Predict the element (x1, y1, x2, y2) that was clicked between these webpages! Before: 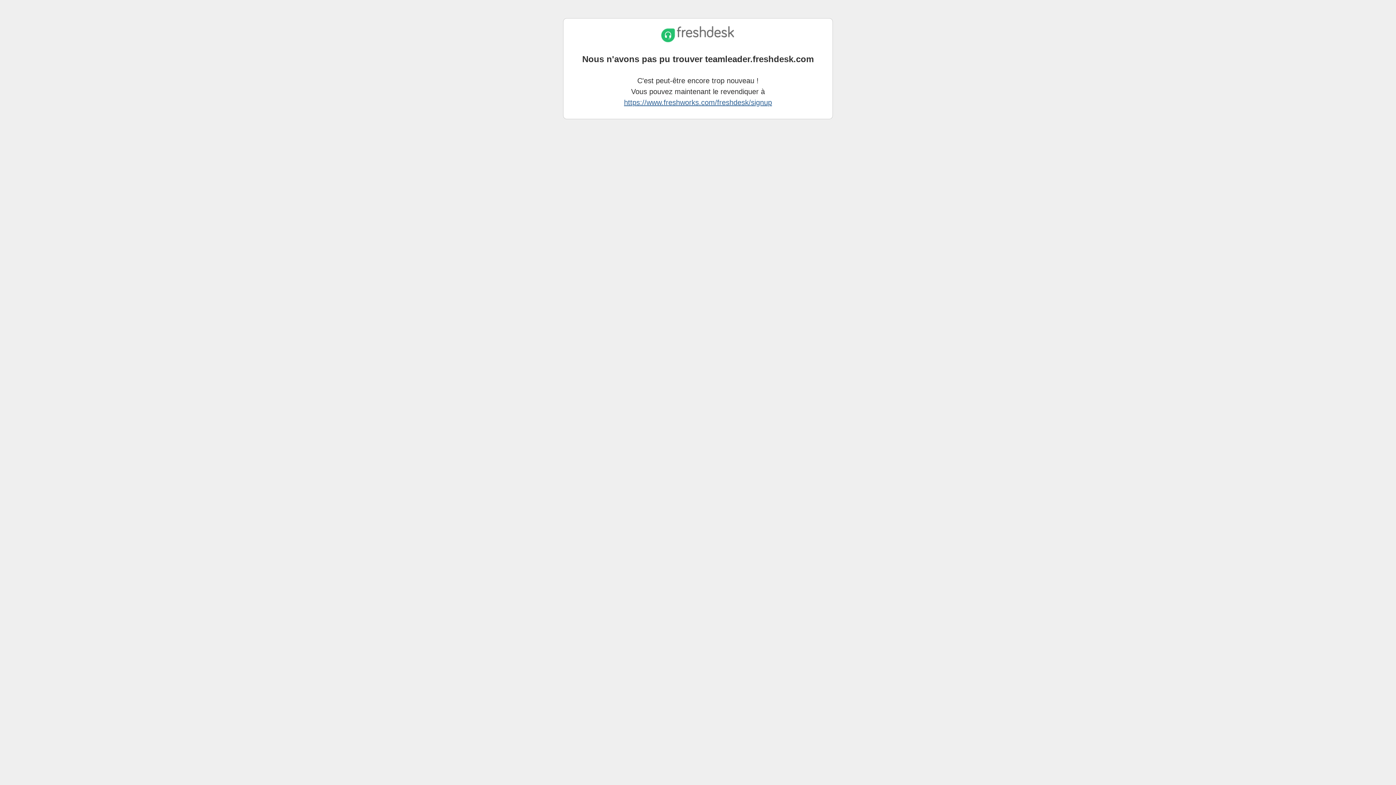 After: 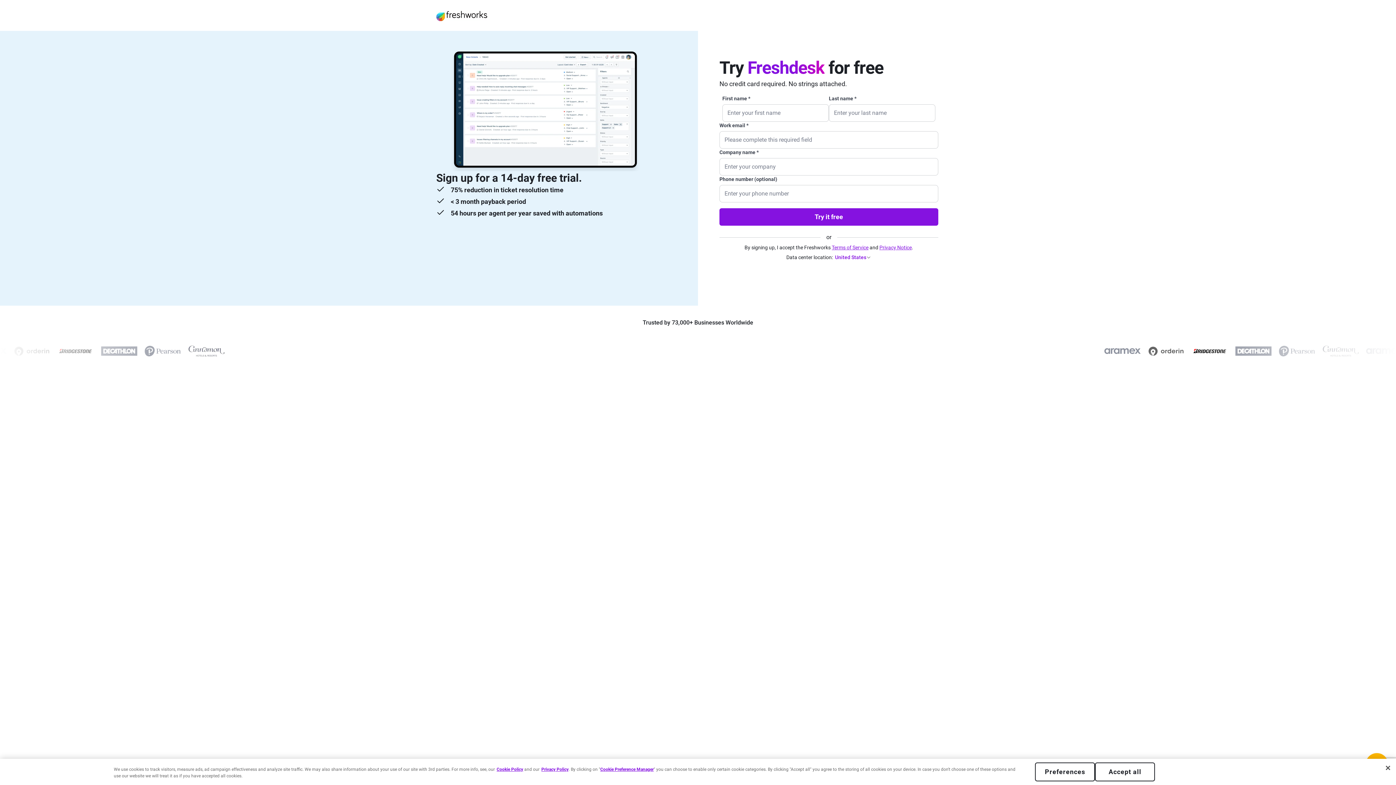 Action: label: https://www.freshworks.com/freshdesk/signup bbox: (624, 98, 772, 106)